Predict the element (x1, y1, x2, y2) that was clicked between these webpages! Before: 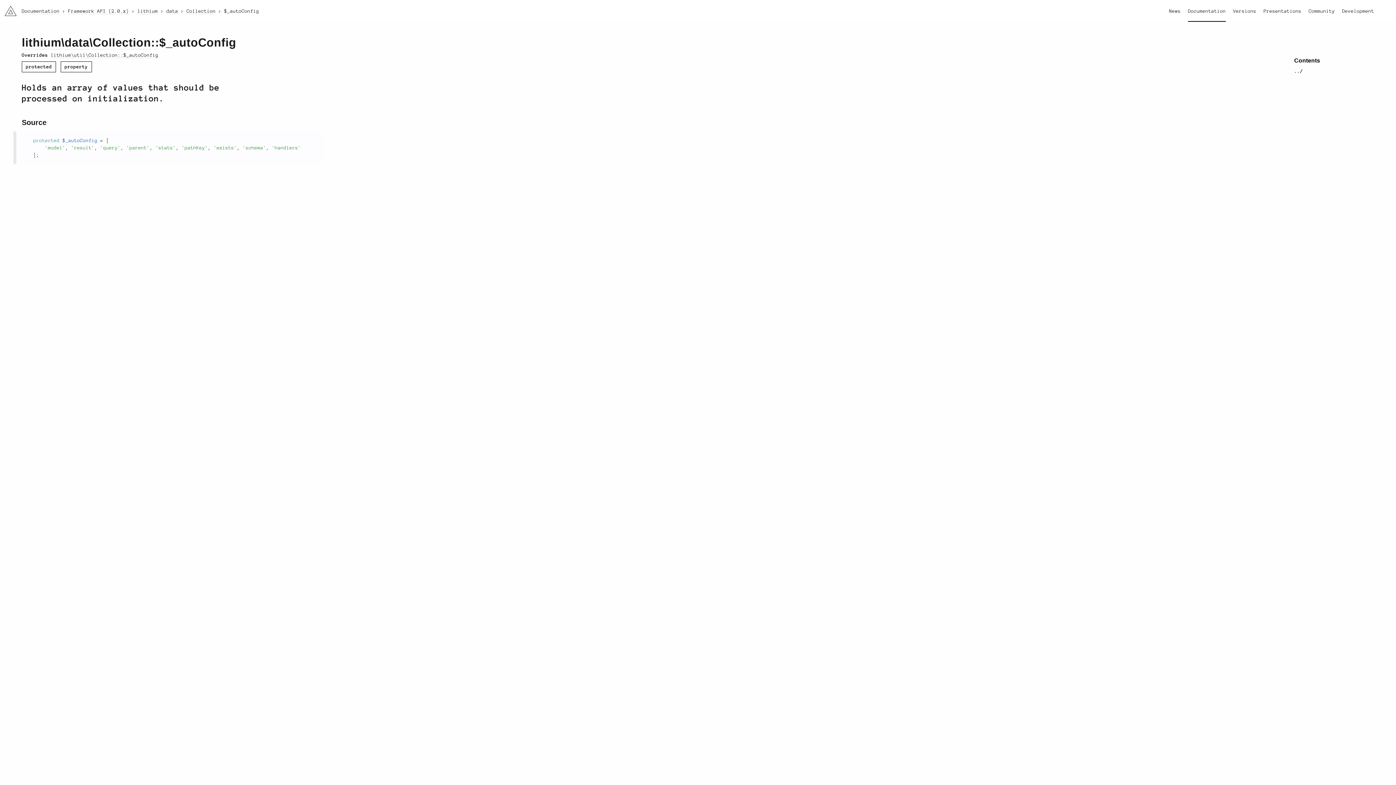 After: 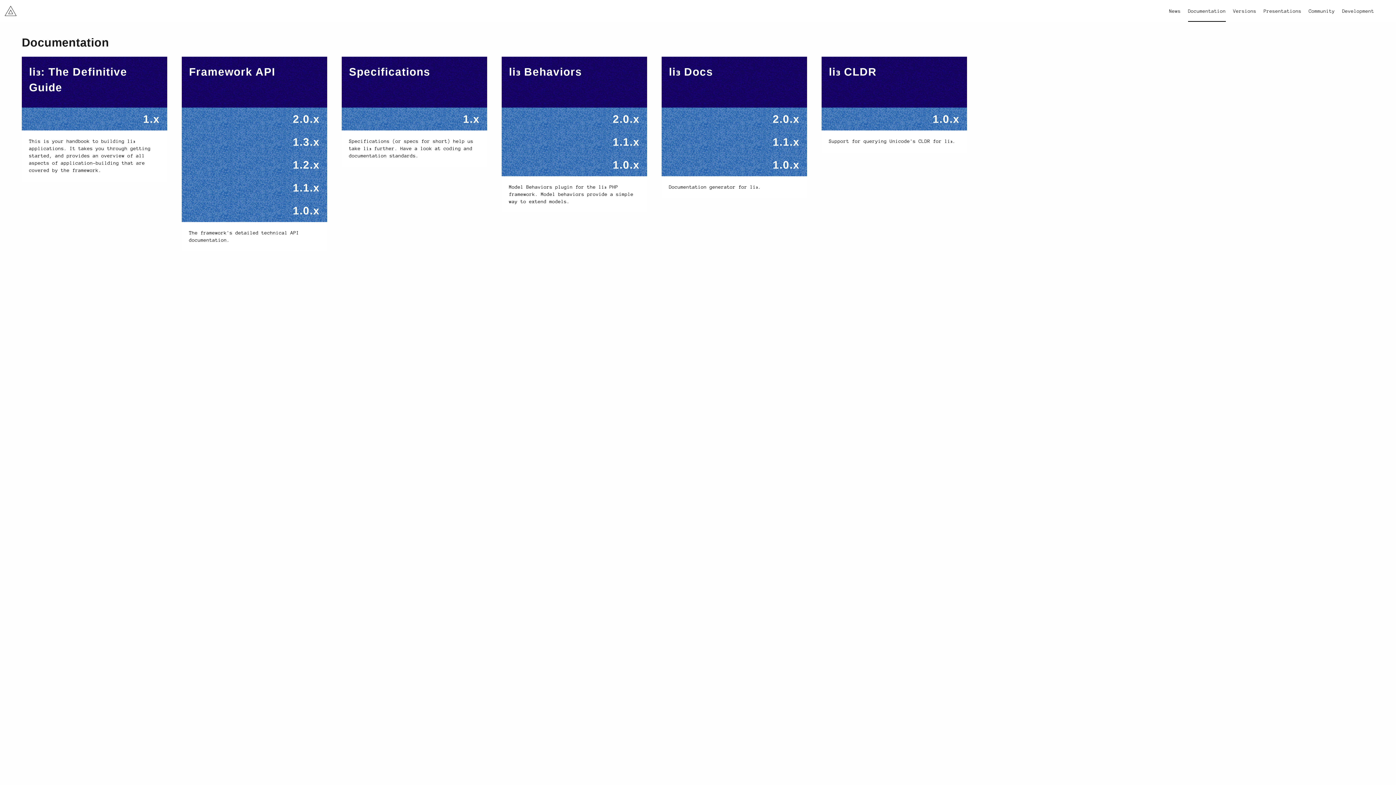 Action: bbox: (1188, 8, 1226, 21) label: Documentation